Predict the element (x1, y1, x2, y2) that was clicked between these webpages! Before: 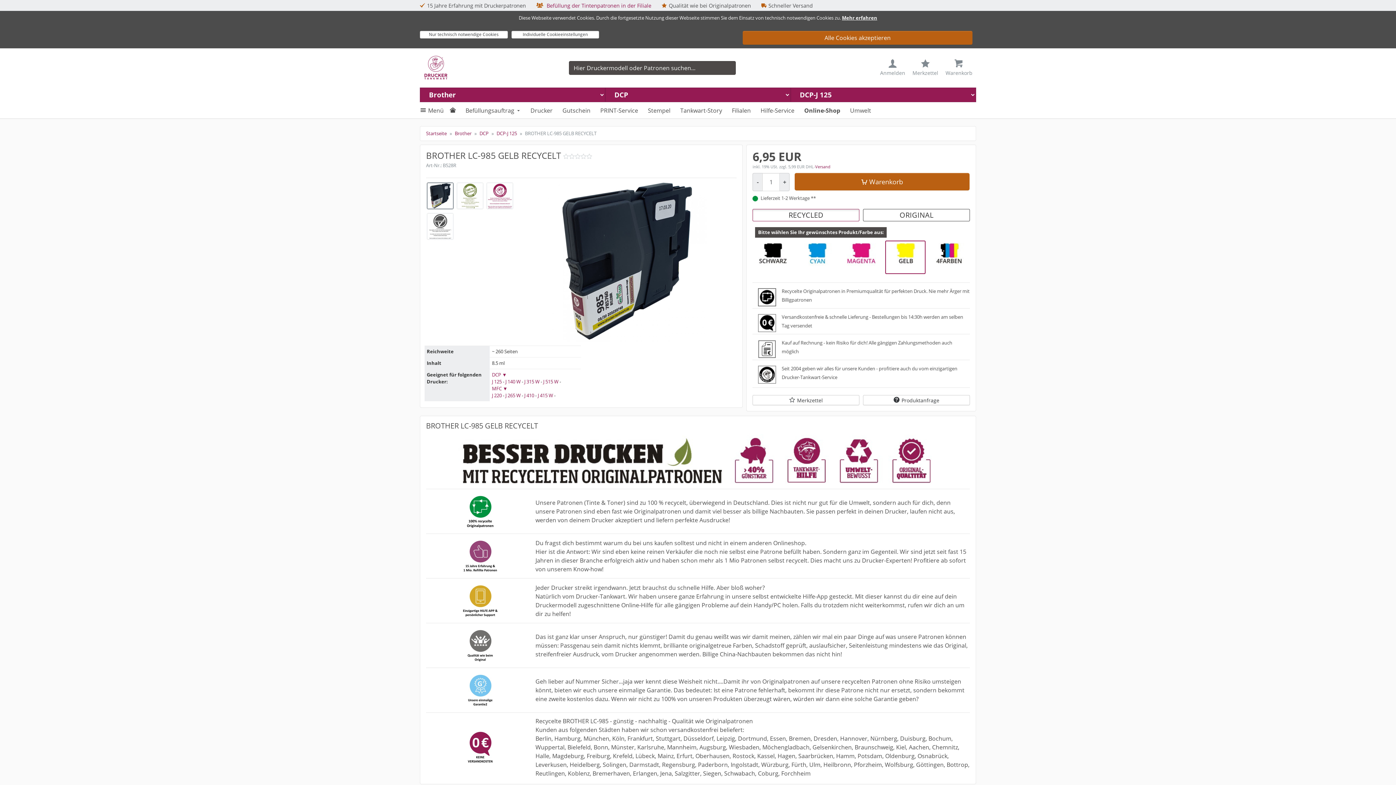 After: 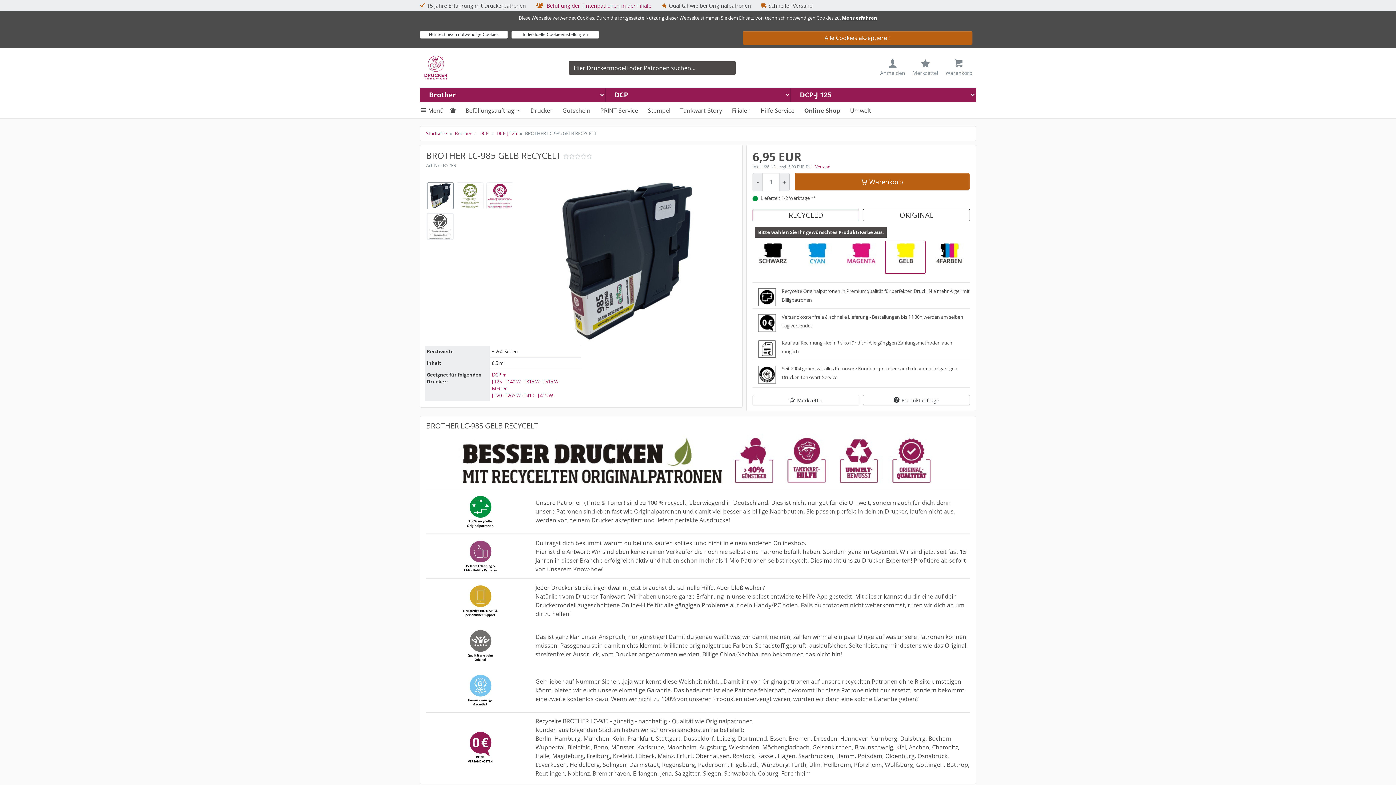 Action: bbox: (426, 182, 453, 209)